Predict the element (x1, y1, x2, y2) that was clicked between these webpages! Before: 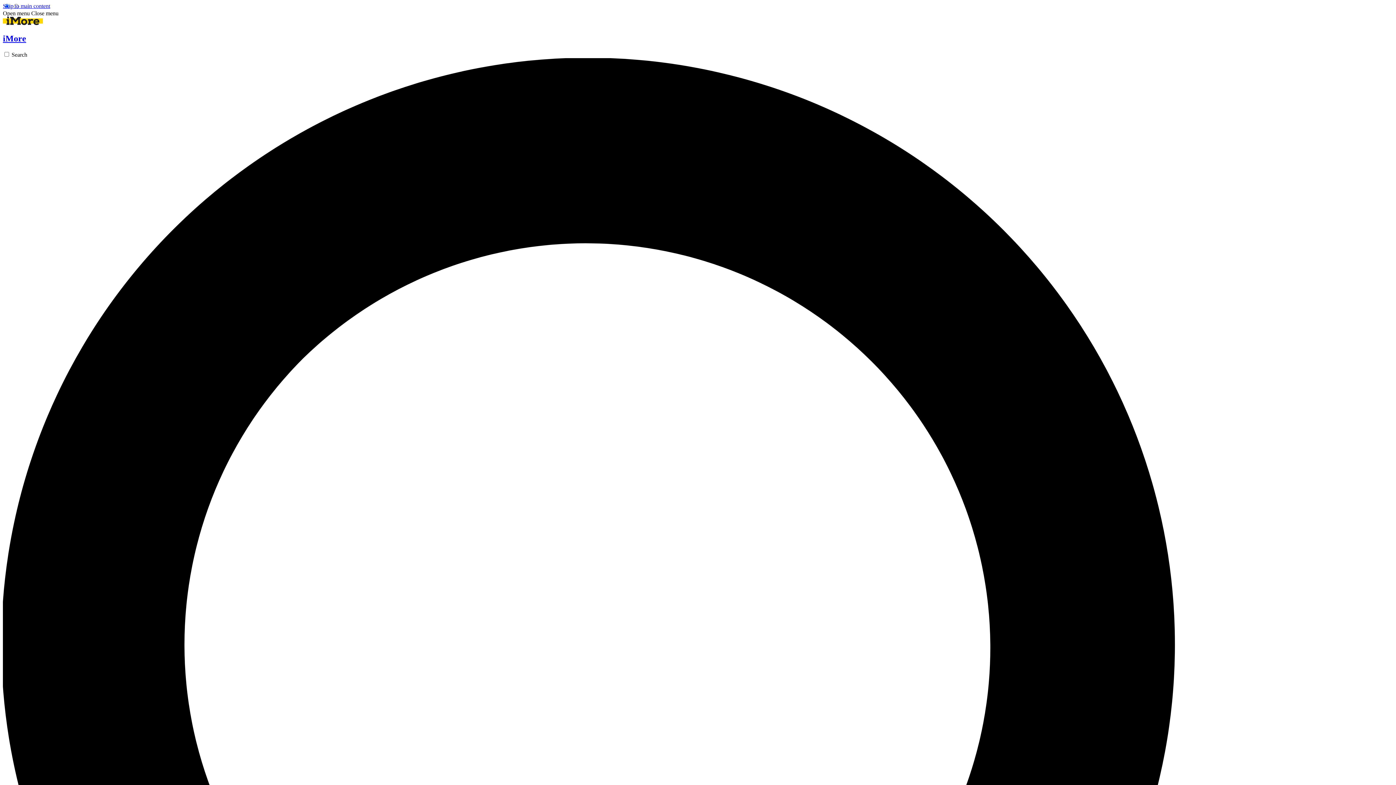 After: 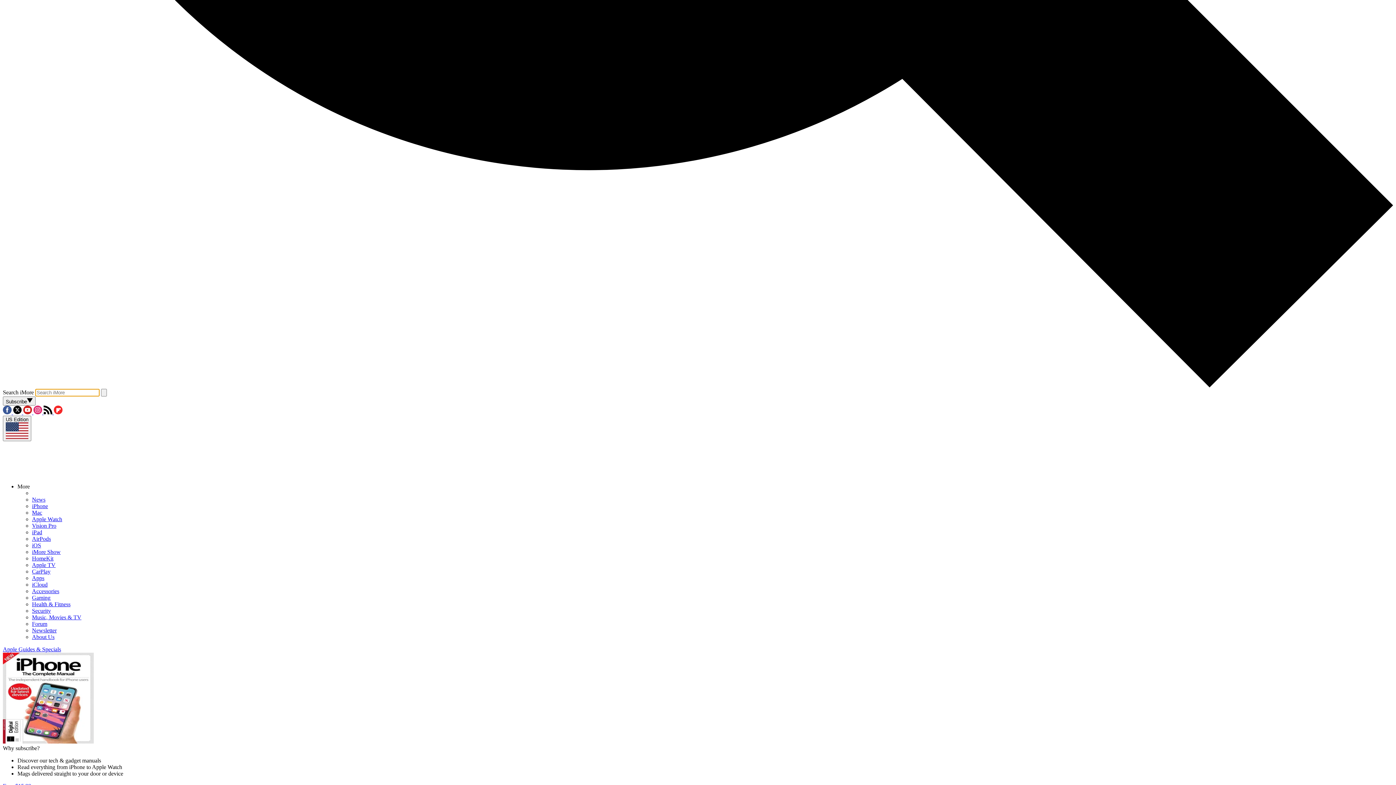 Action: label: Search bbox: (2, 51, 1393, 1449)